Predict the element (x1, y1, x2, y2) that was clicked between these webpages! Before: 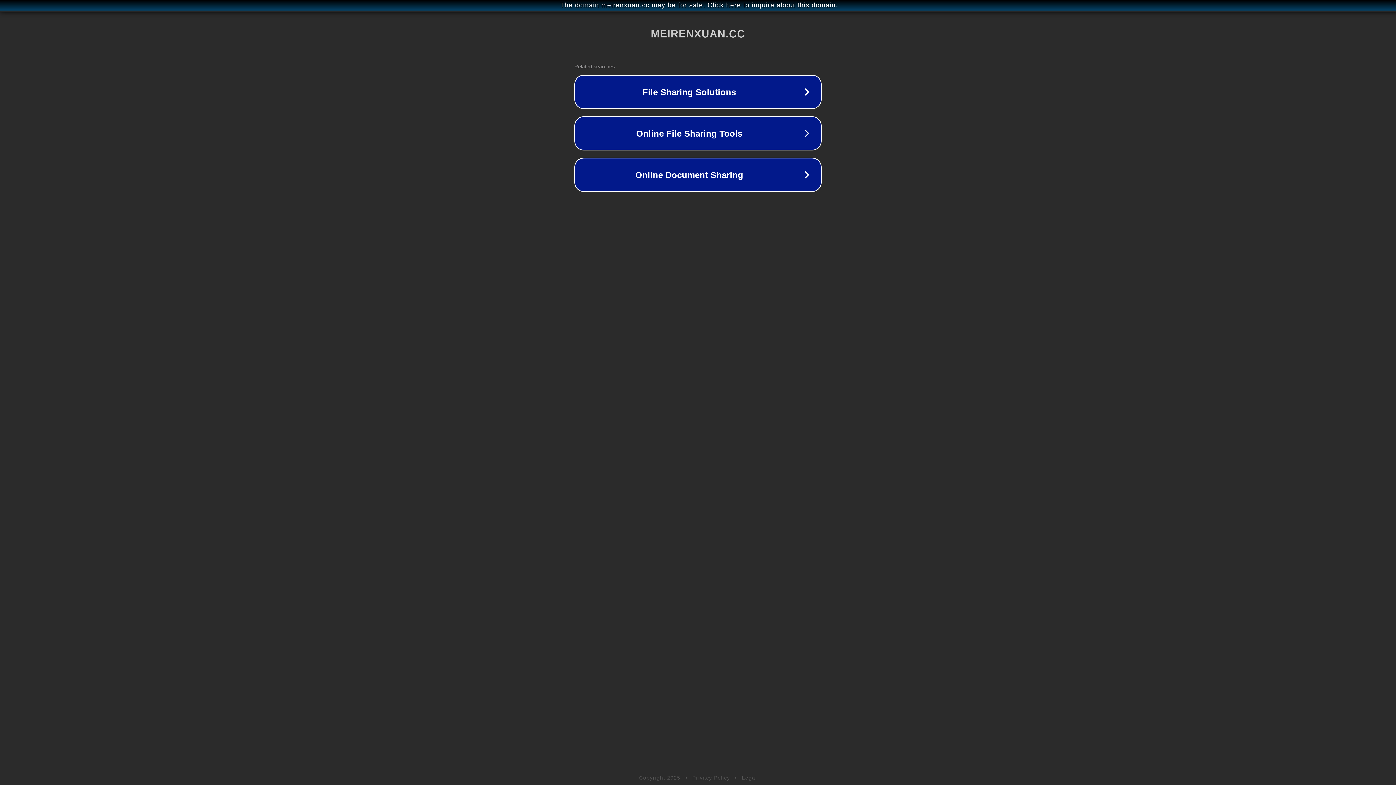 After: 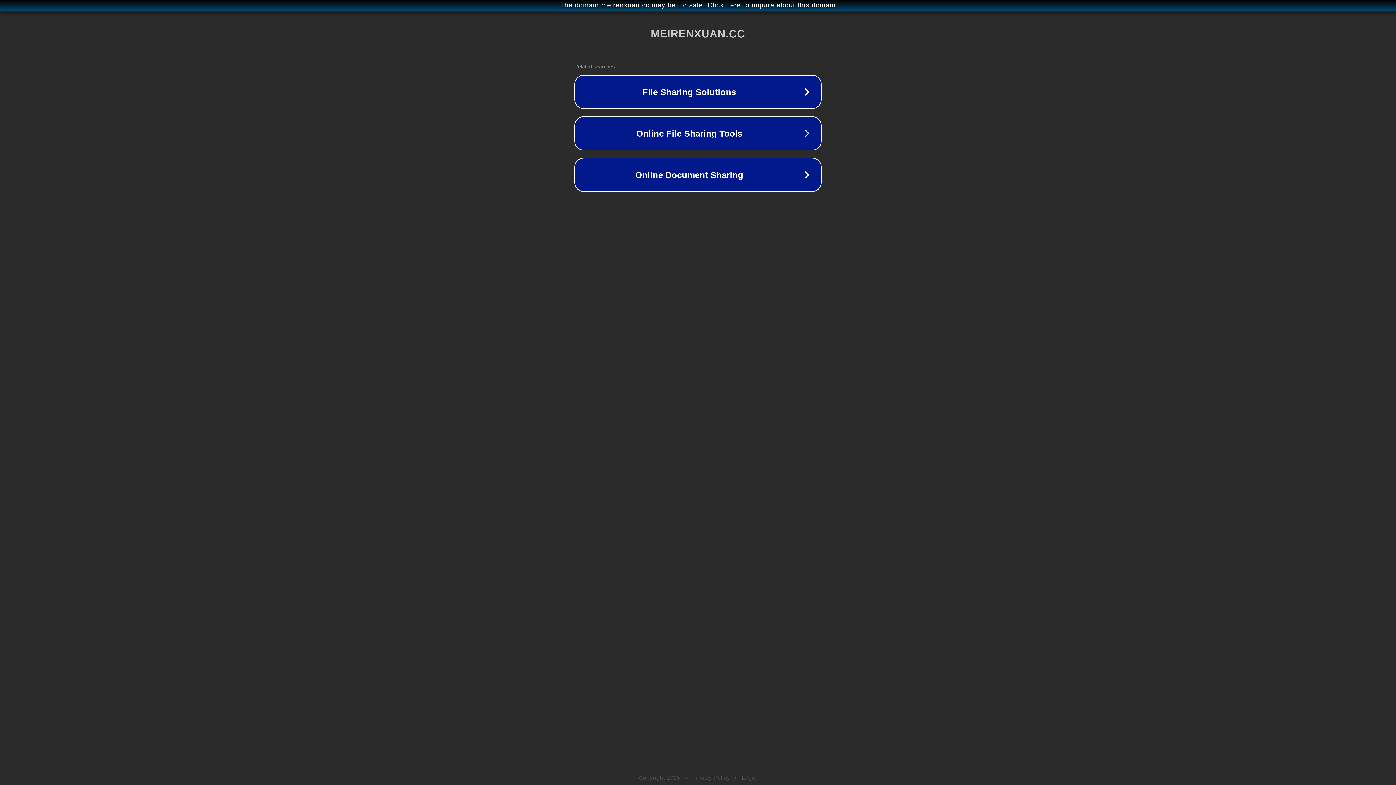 Action: bbox: (692, 775, 730, 781) label: Privacy Policy